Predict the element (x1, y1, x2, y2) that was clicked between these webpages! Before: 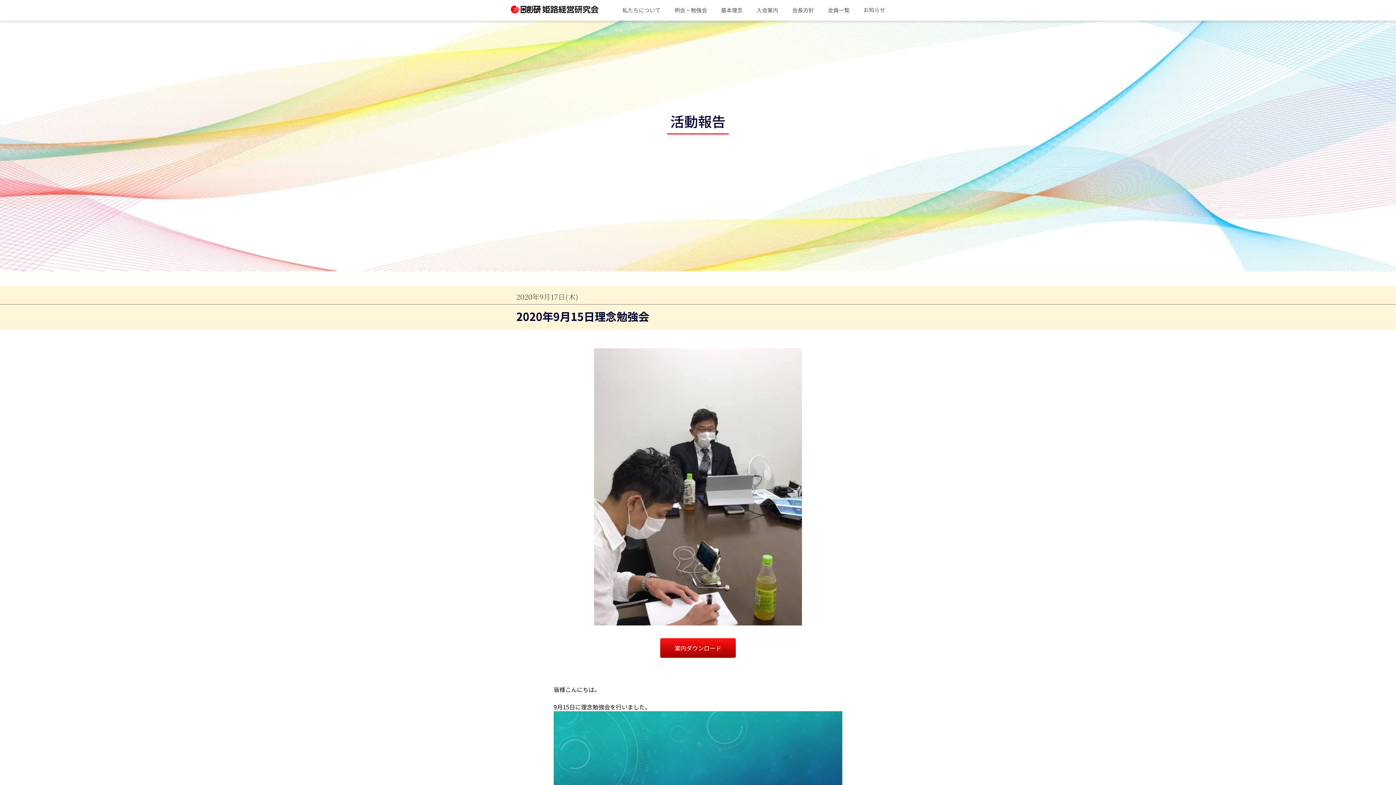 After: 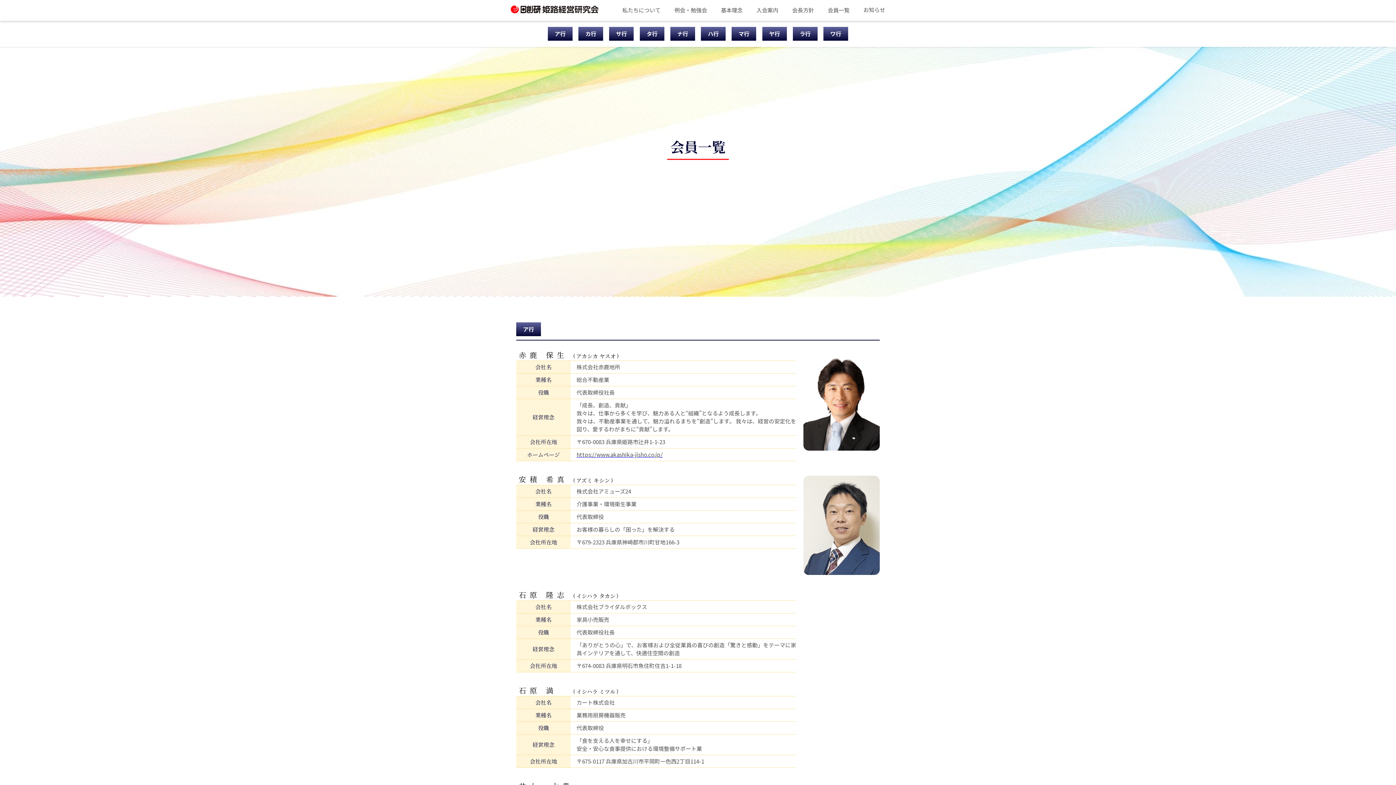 Action: label: 会員一覧 bbox: (828, 6, 849, 13)